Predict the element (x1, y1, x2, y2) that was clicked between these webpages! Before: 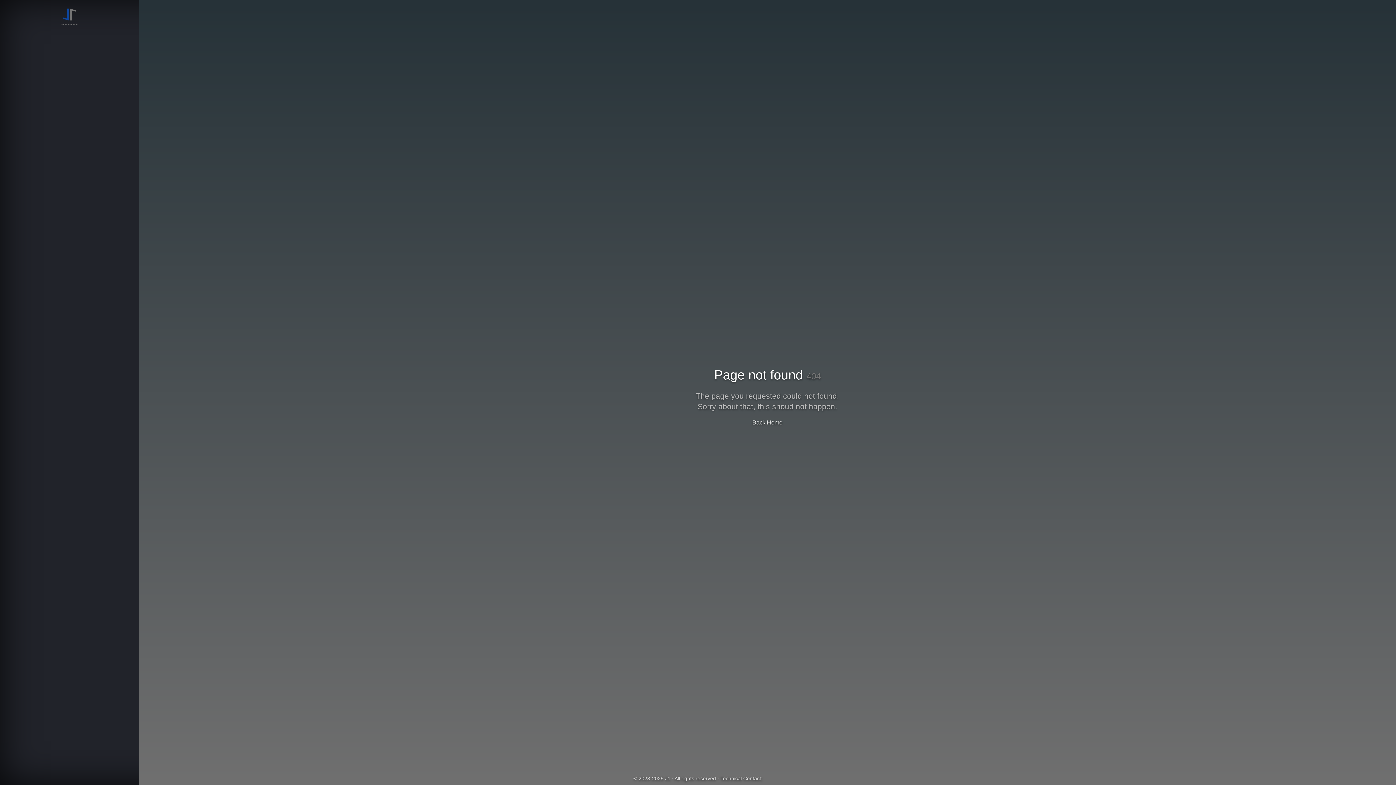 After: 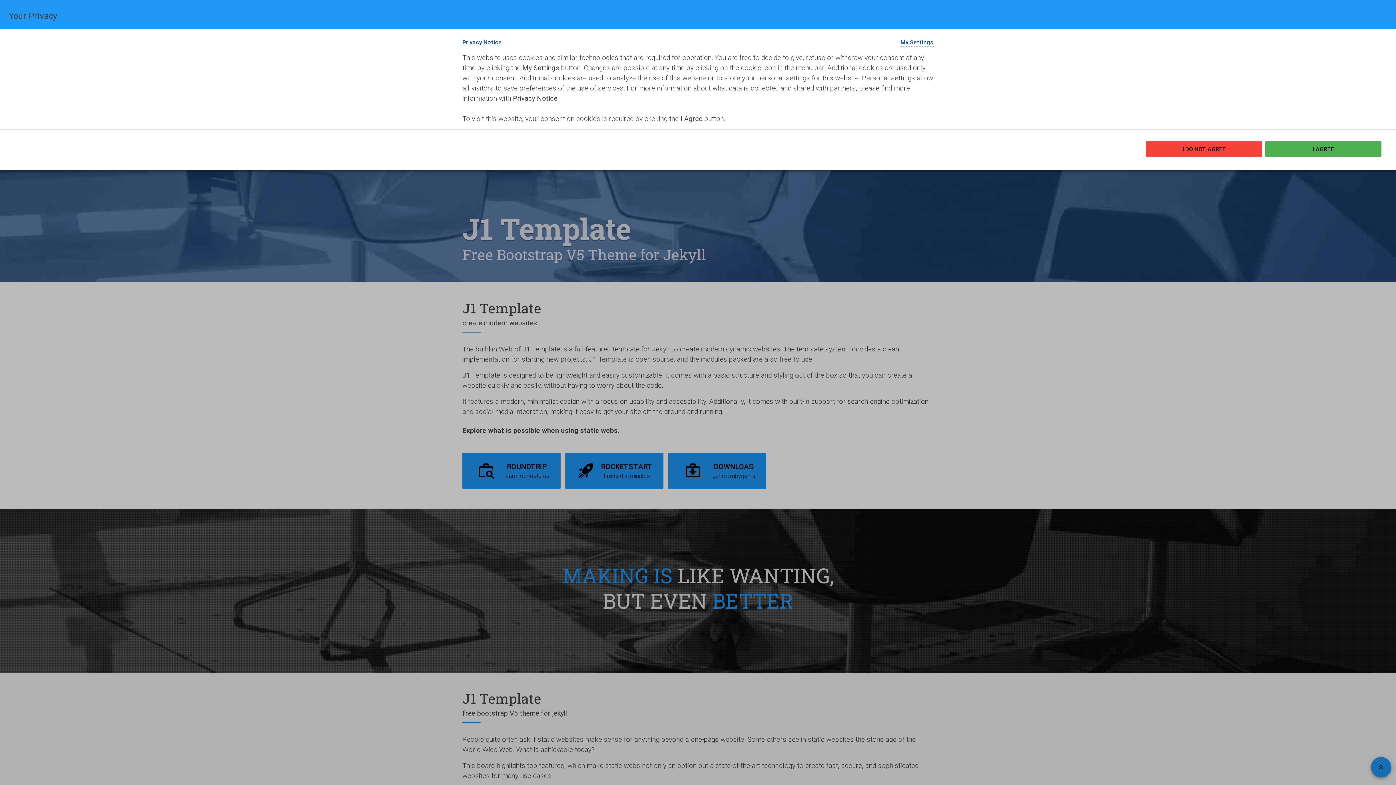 Action: bbox: (752, 419, 782, 426) label: Back Home